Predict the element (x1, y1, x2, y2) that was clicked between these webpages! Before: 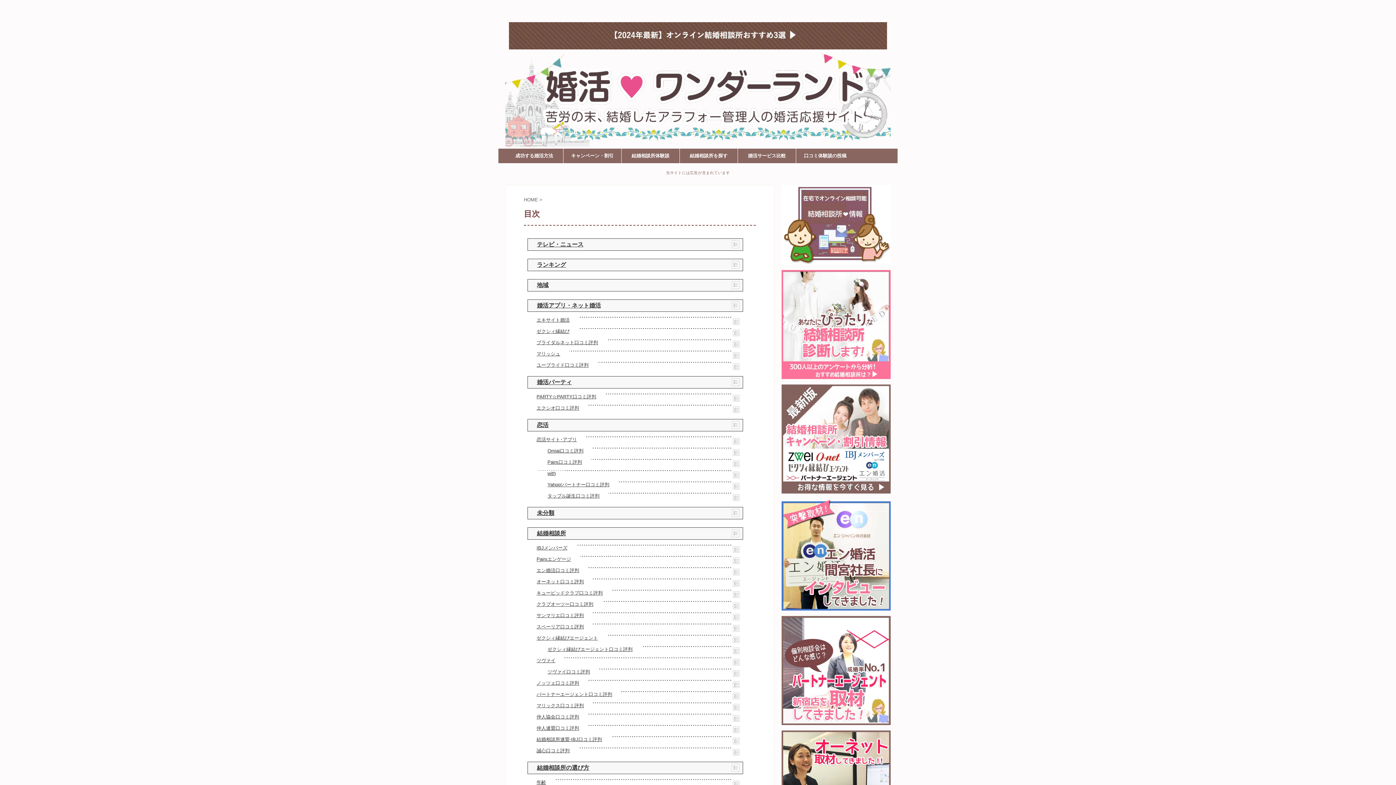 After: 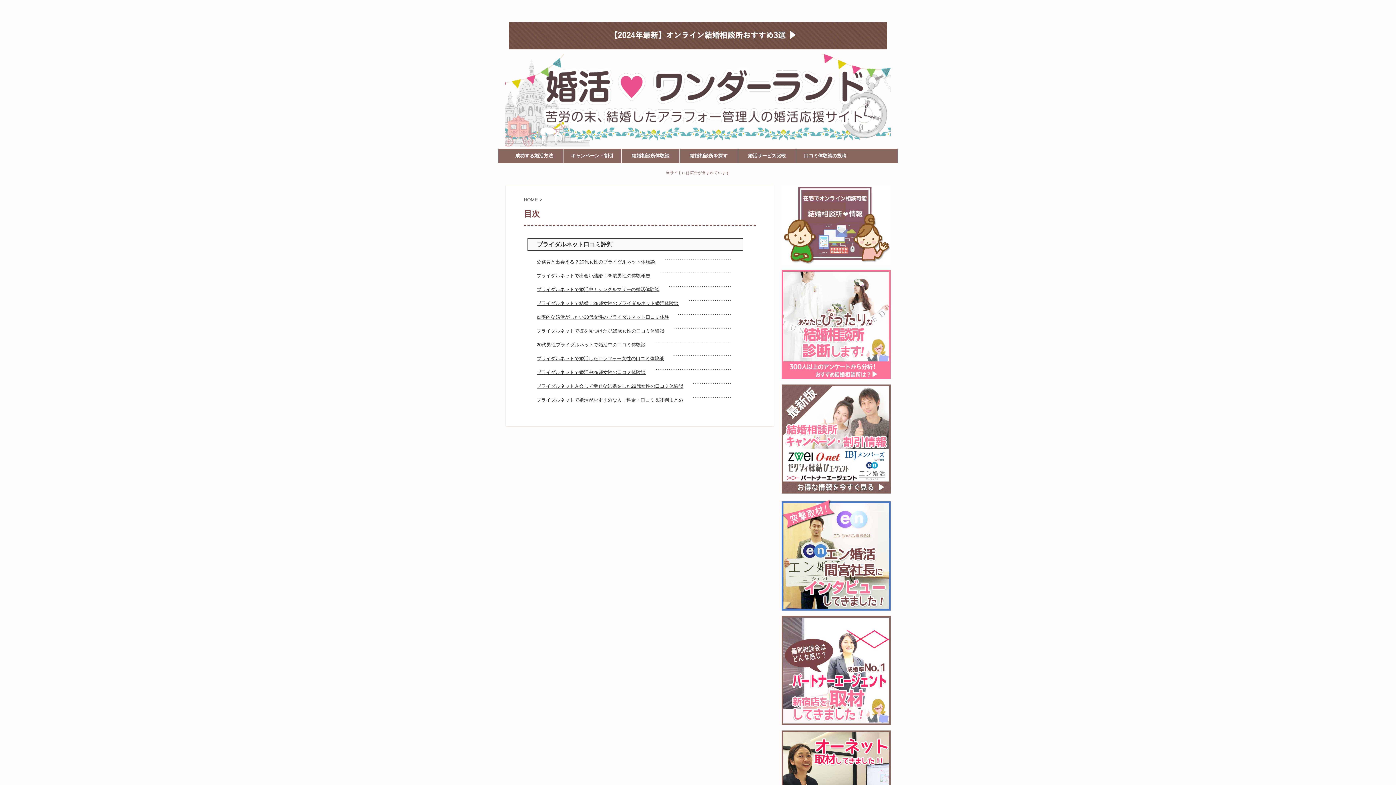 Action: label: Show posts in this category. bbox: (733, 341, 739, 347)